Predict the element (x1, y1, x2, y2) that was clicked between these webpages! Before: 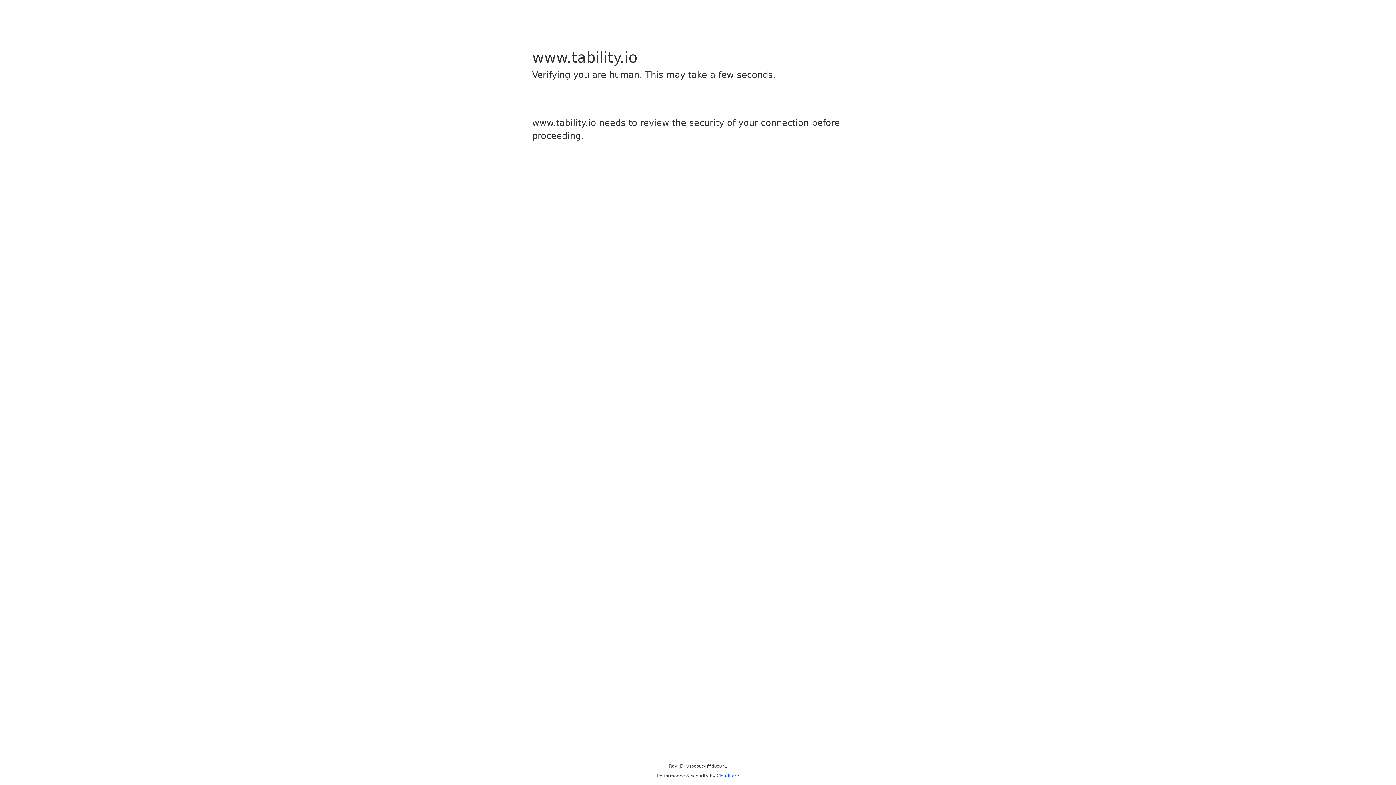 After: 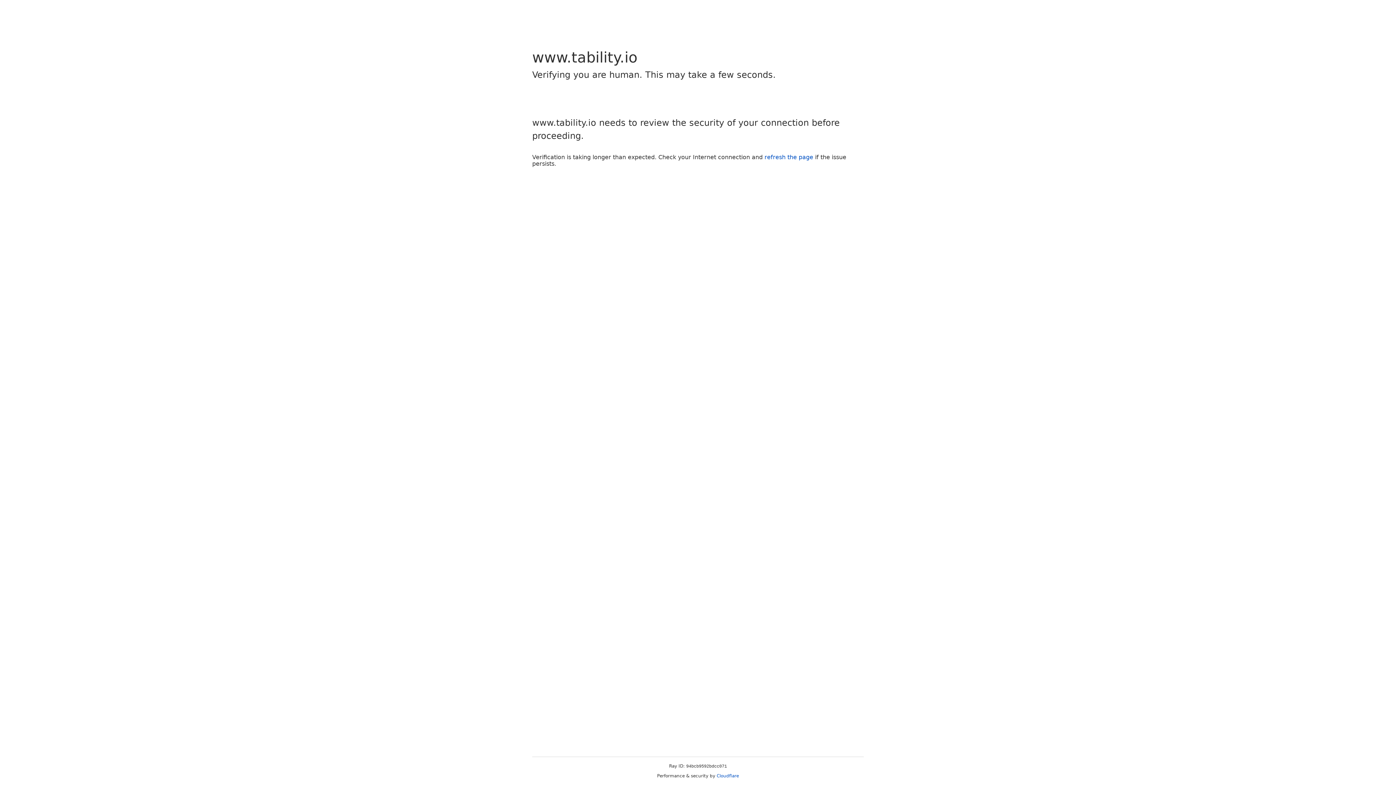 Action: bbox: (716, 773, 739, 778) label: Cloudflare